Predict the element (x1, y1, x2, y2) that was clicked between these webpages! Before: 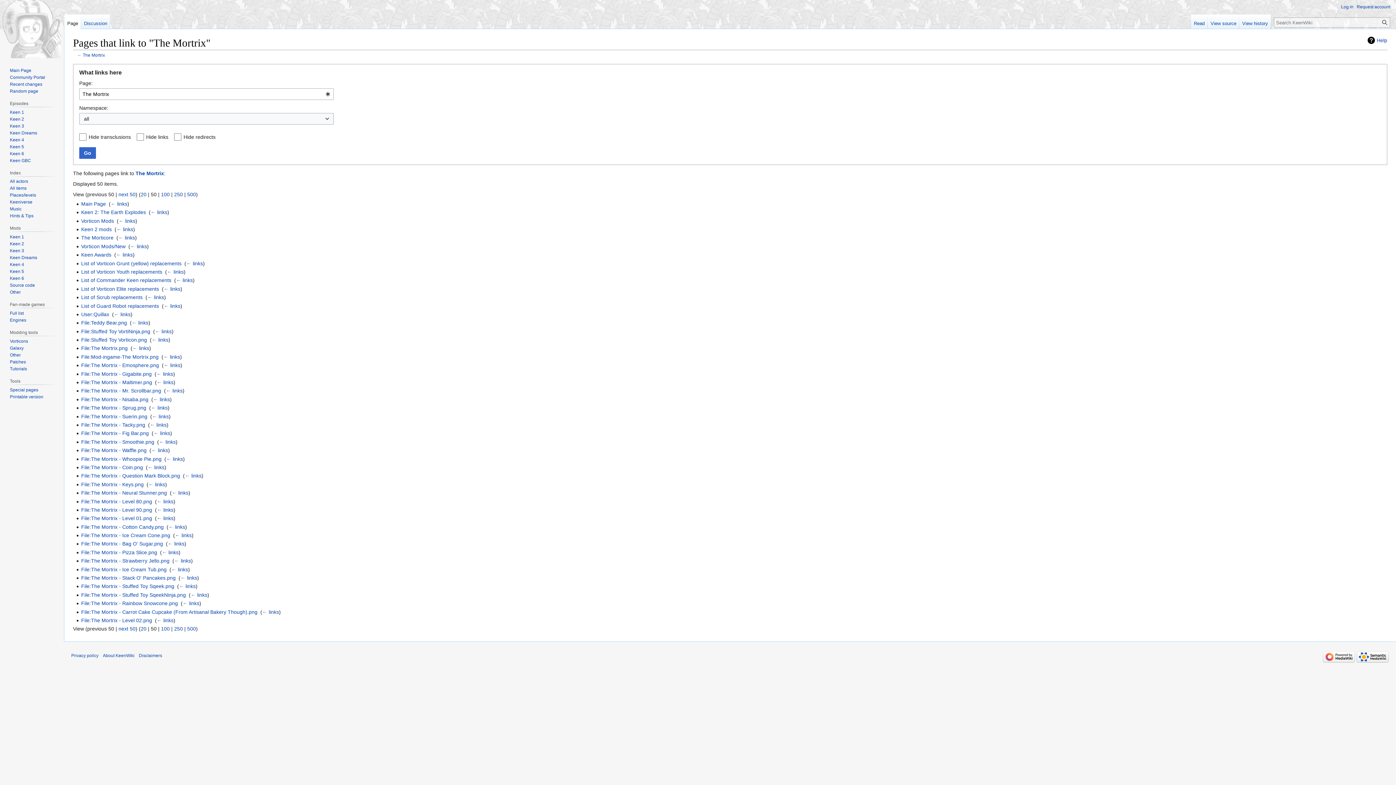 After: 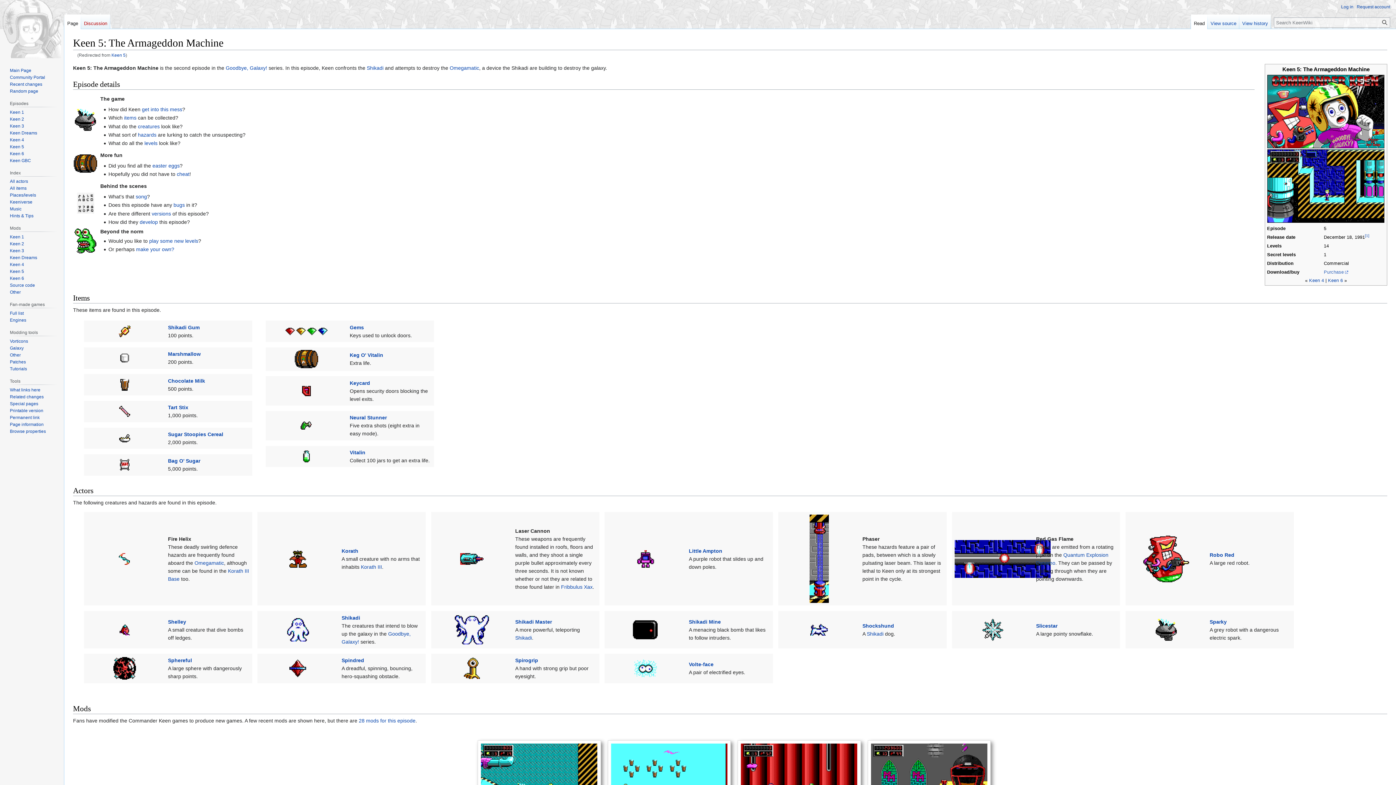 Action: bbox: (9, 144, 24, 149) label: Keen 5